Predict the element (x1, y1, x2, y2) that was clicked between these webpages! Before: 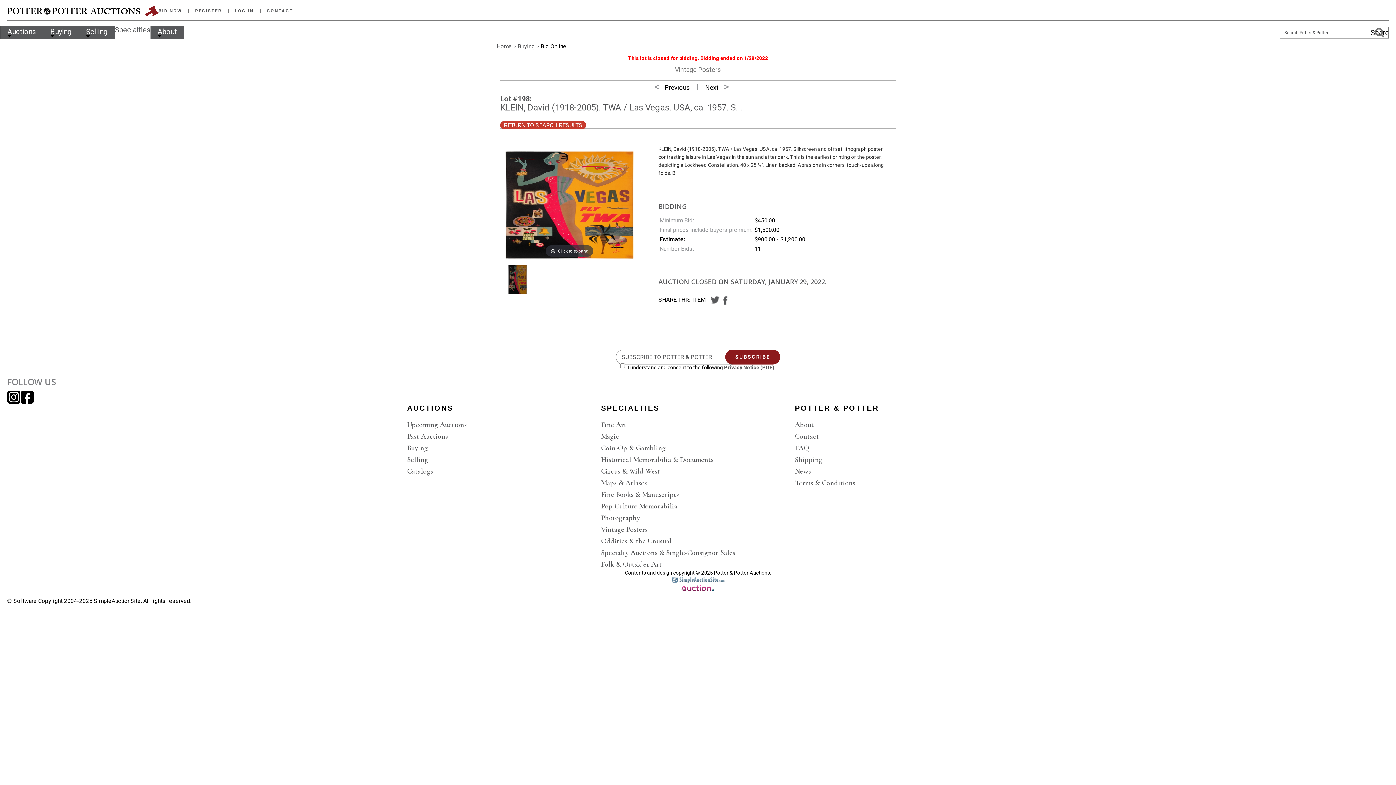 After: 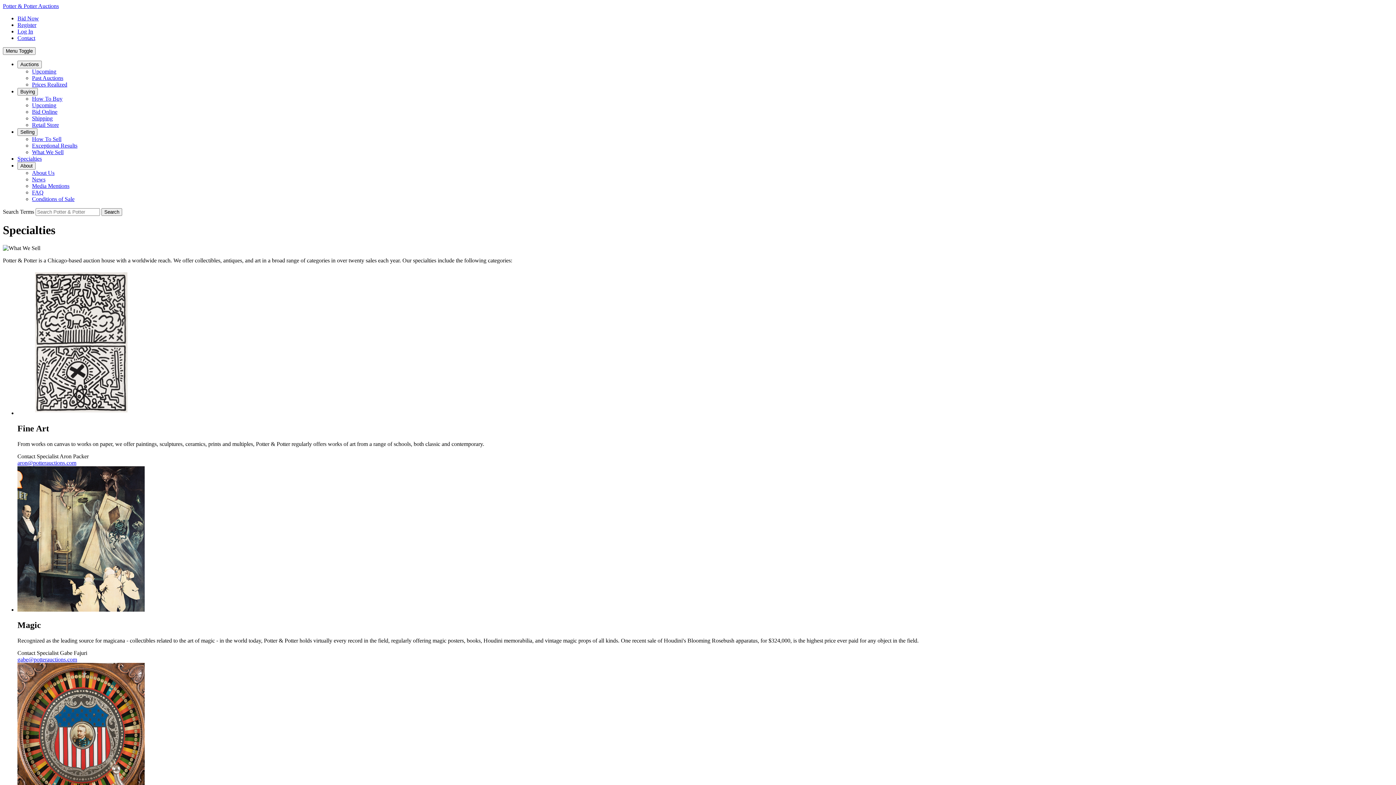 Action: label: Historical Memorabilia & Documents bbox: (601, 454, 795, 465)